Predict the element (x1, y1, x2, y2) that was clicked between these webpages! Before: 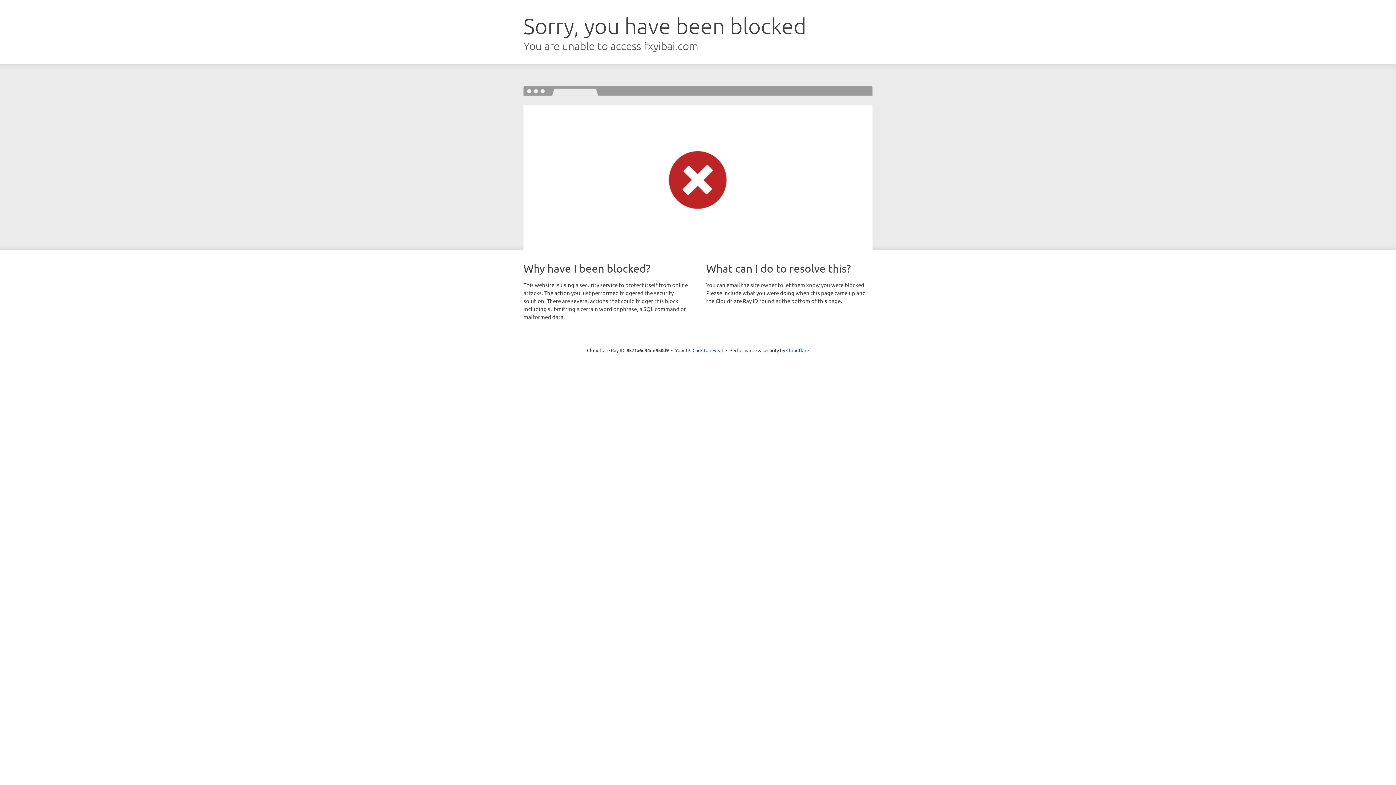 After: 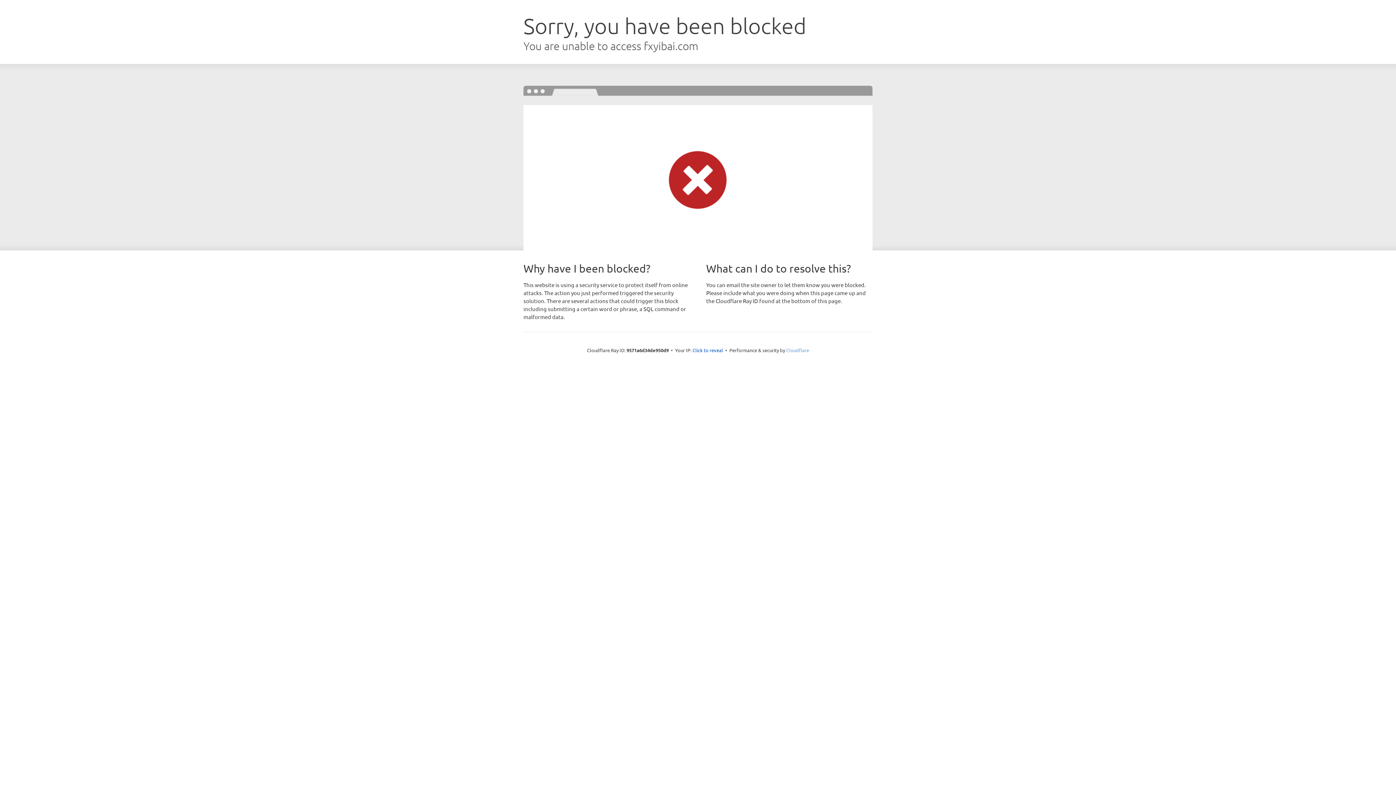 Action: bbox: (786, 347, 809, 353) label: Cloudflare